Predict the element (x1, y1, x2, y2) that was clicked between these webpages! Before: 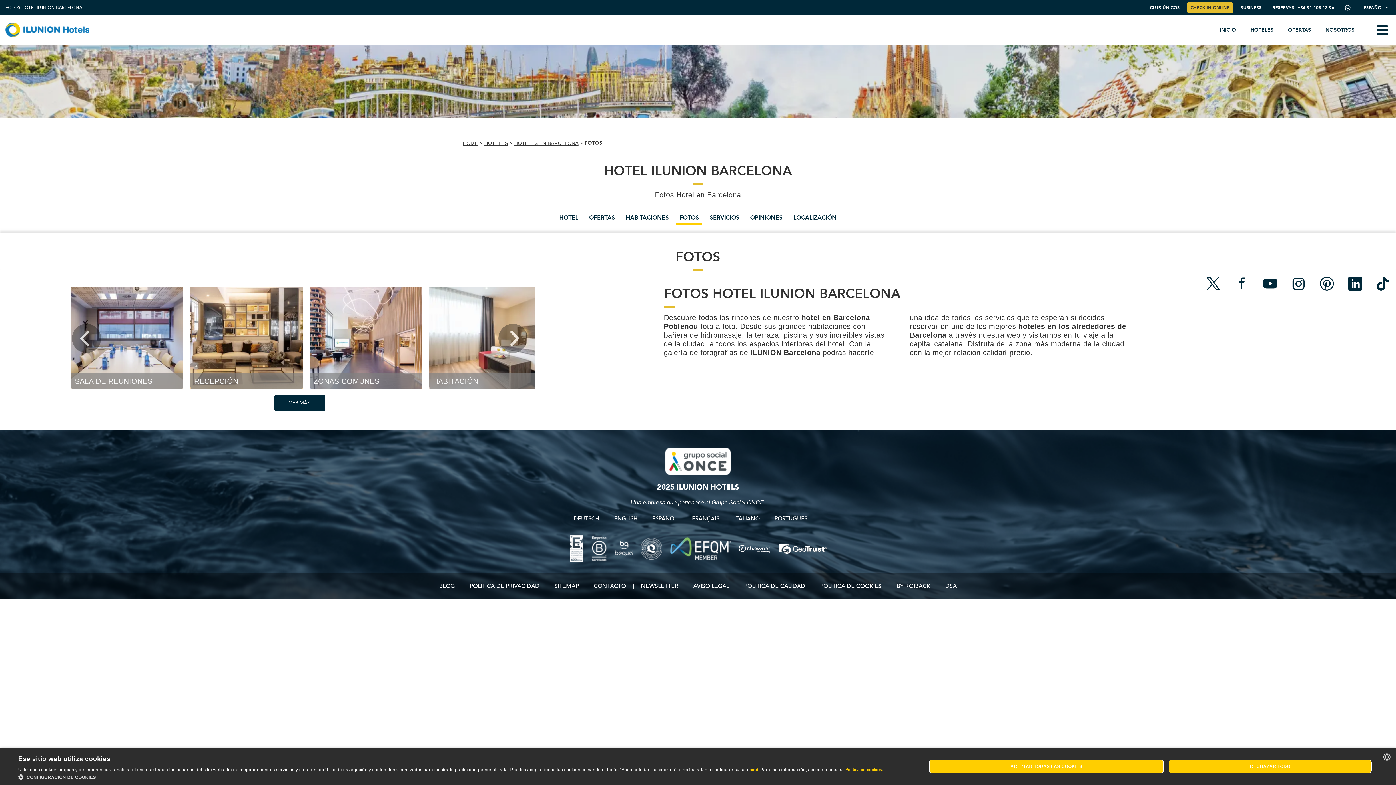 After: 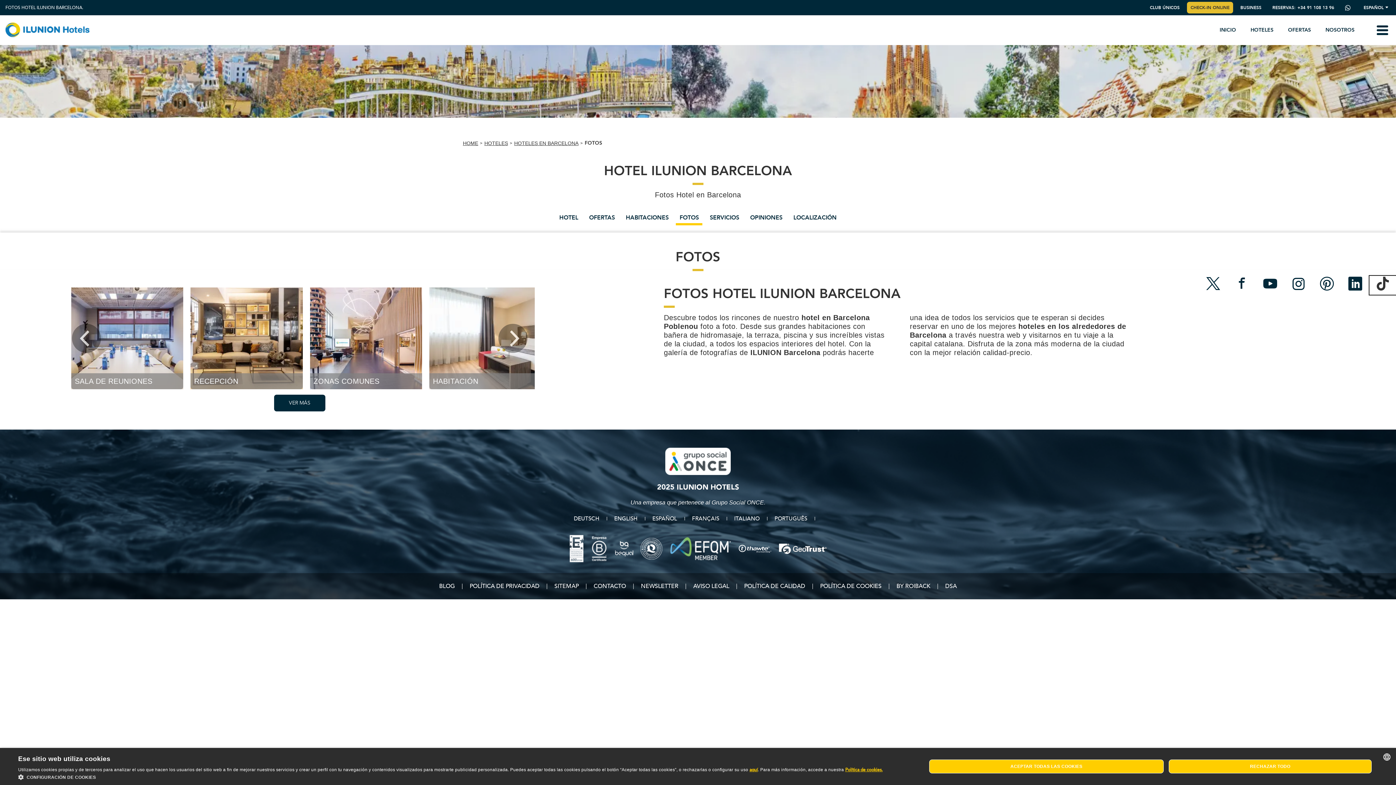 Action: label: TikTok ILUNION Hotels bbox: (1369, 276, 1396, 294)